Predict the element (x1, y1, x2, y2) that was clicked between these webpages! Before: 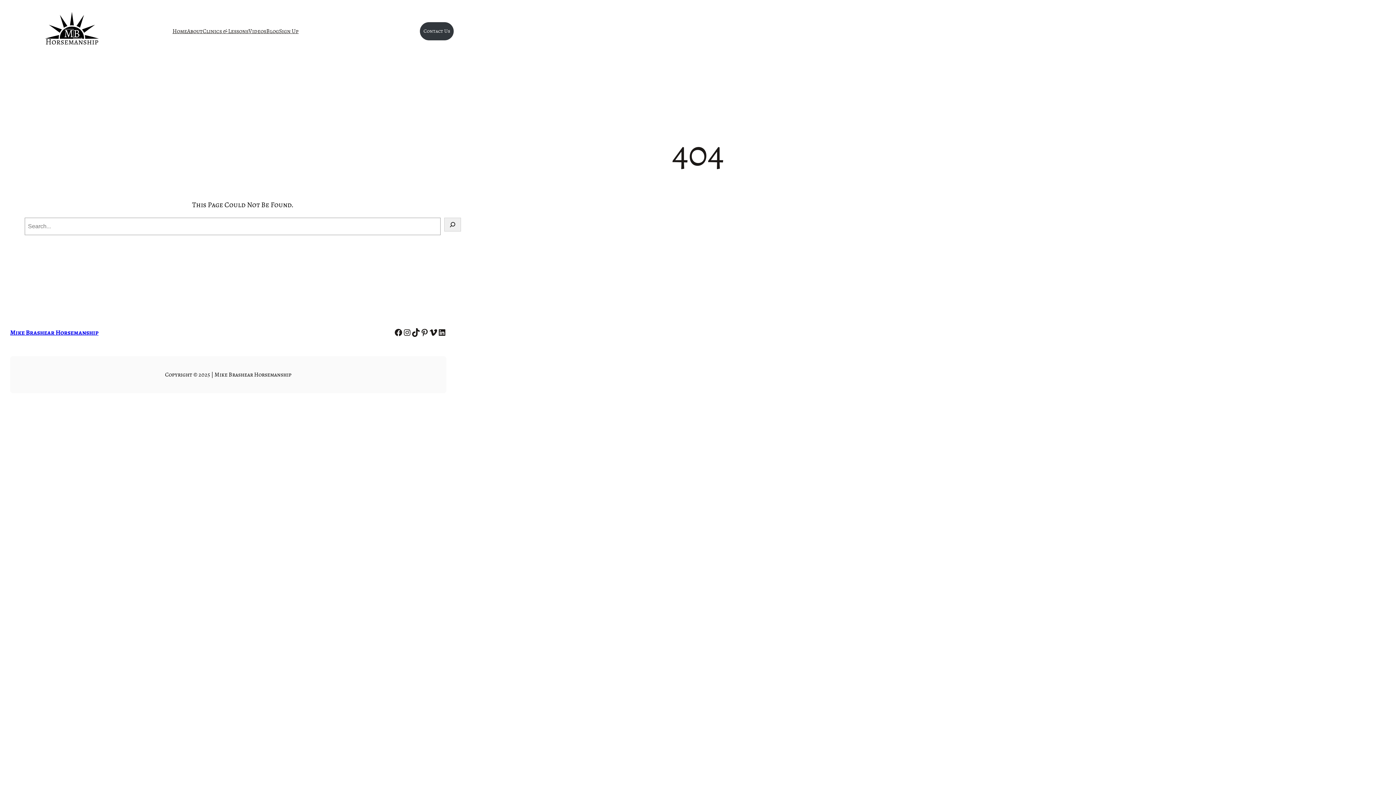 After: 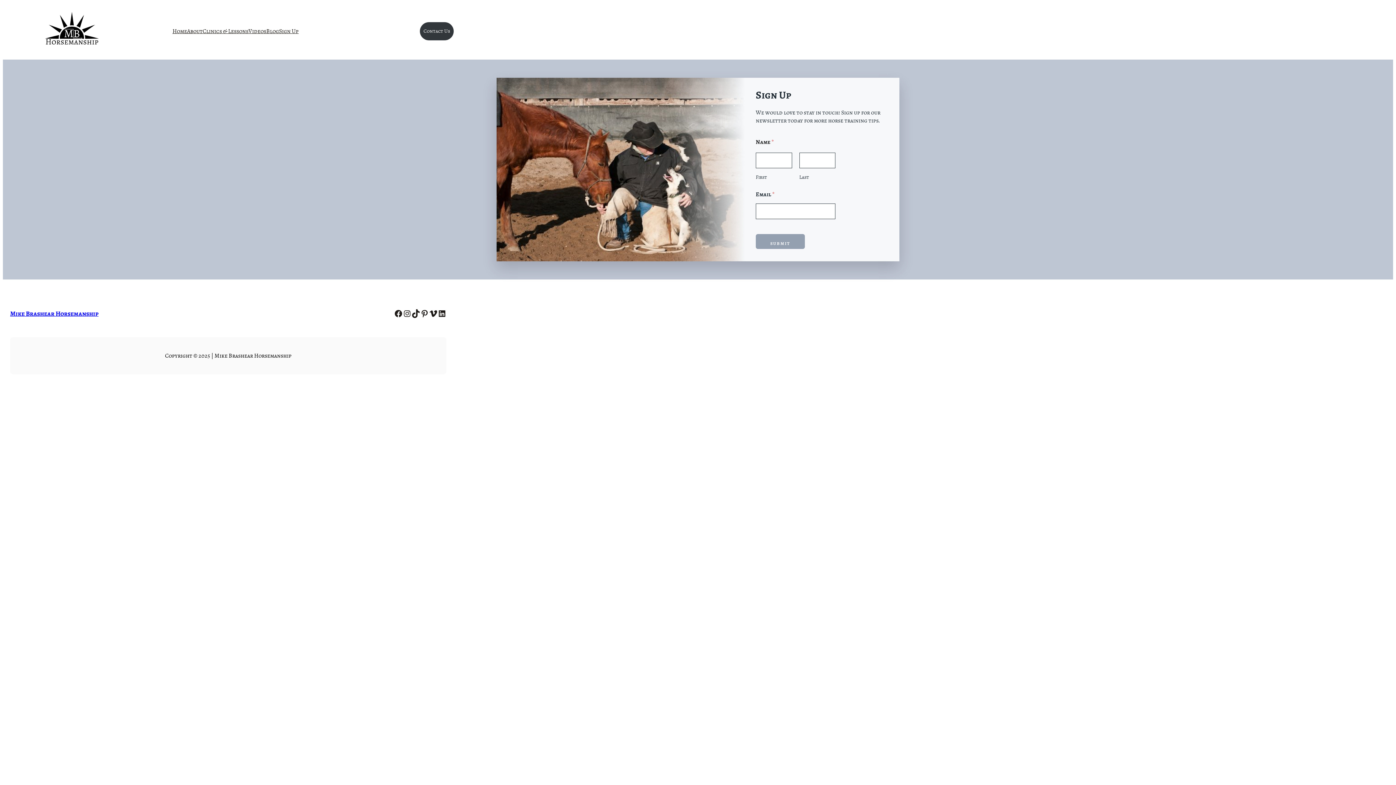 Action: label: Sign Up bbox: (279, 25, 298, 36)